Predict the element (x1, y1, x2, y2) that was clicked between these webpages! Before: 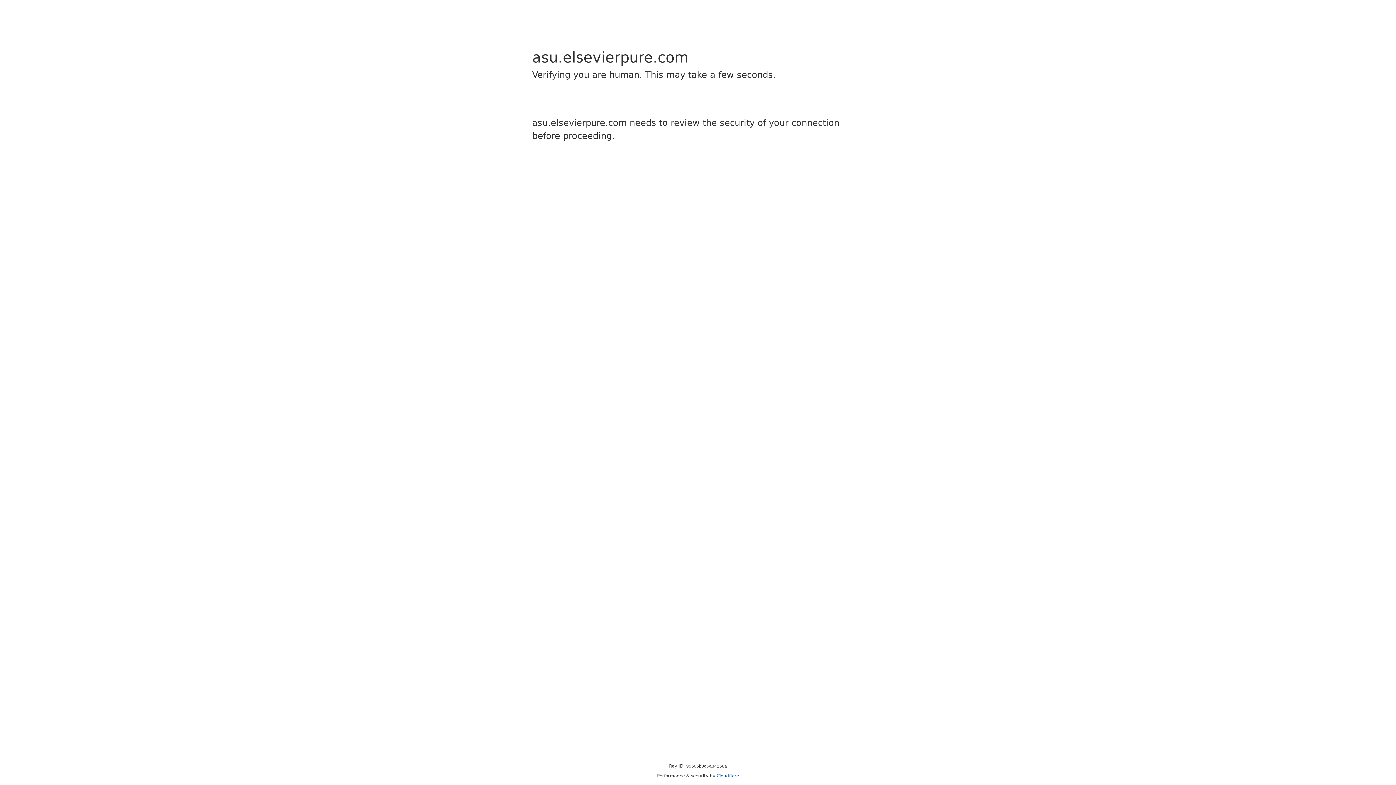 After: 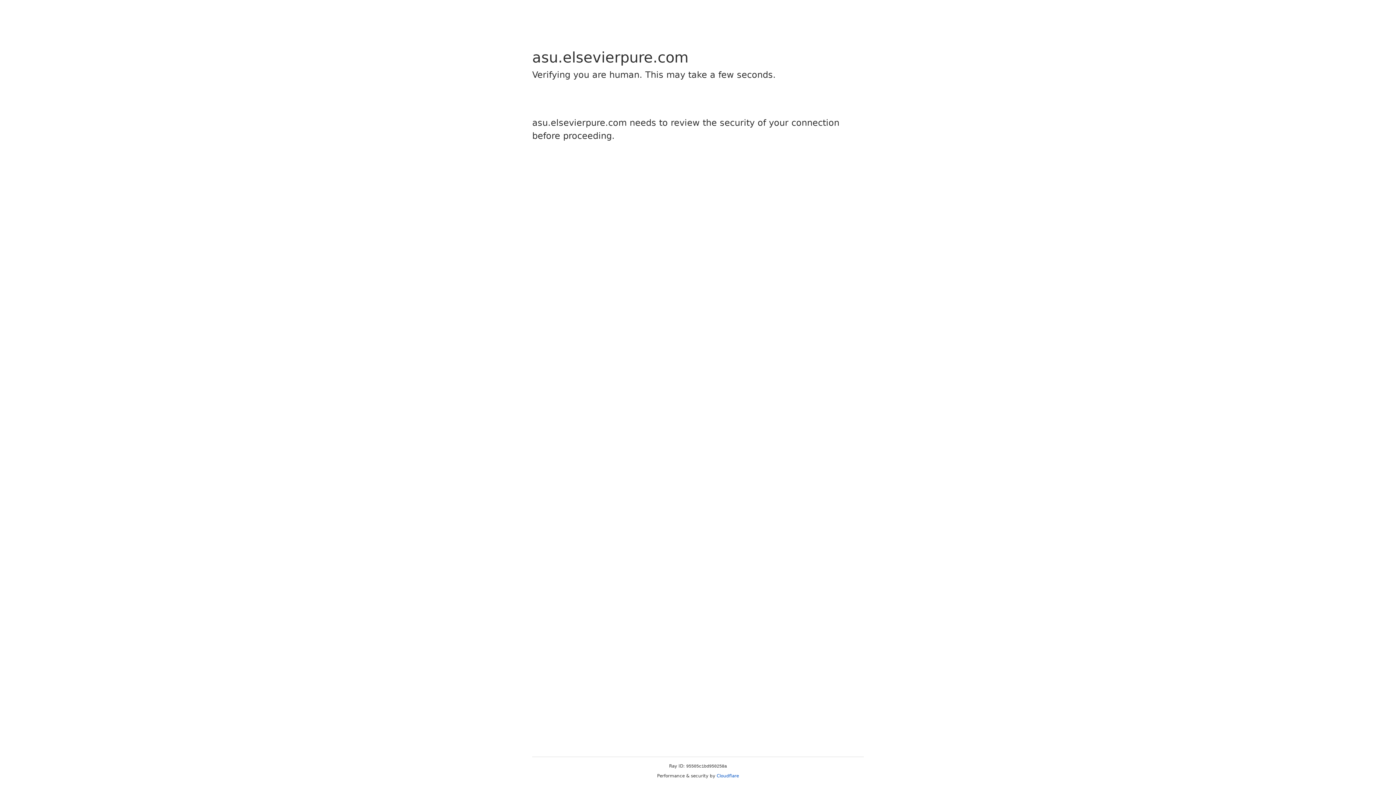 Action: bbox: (716, 773, 739, 778) label: Cloudflare